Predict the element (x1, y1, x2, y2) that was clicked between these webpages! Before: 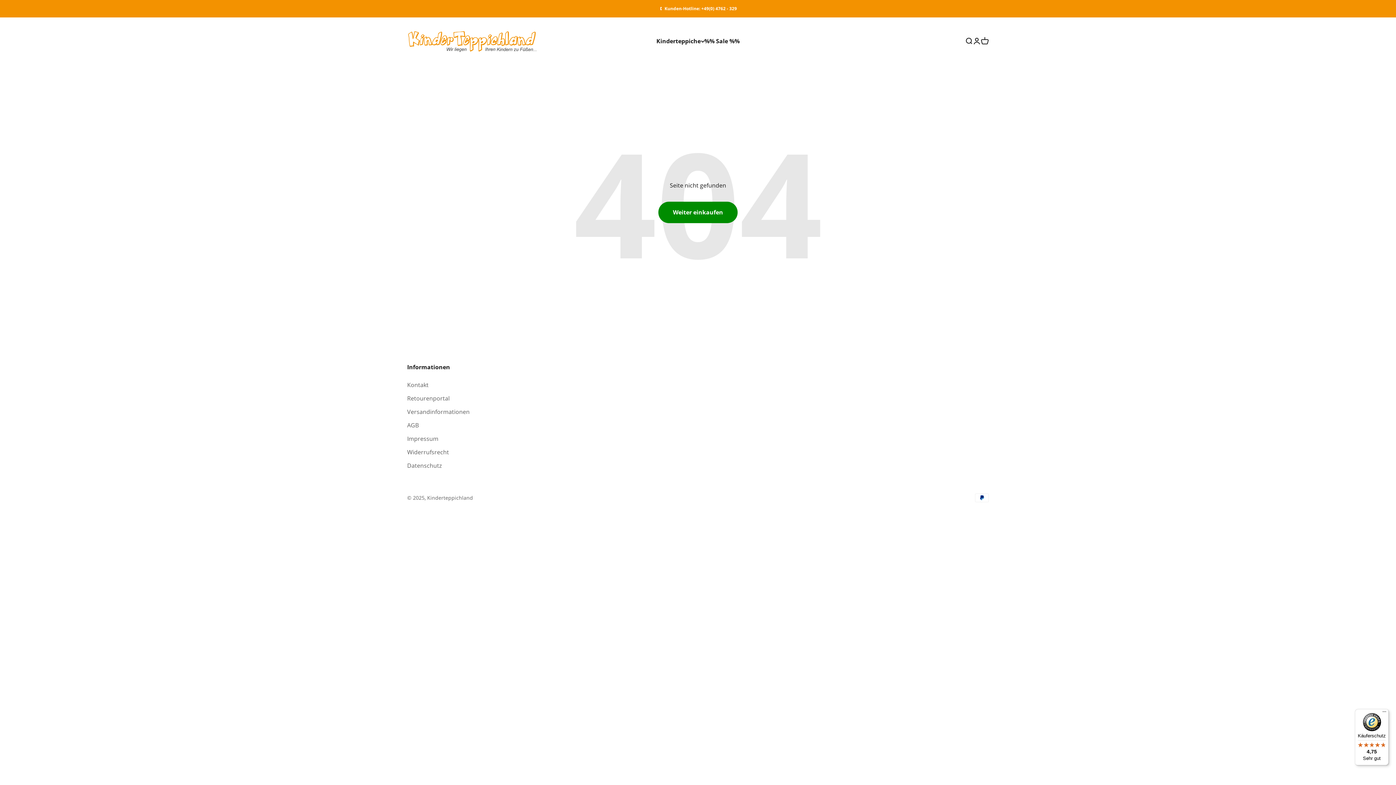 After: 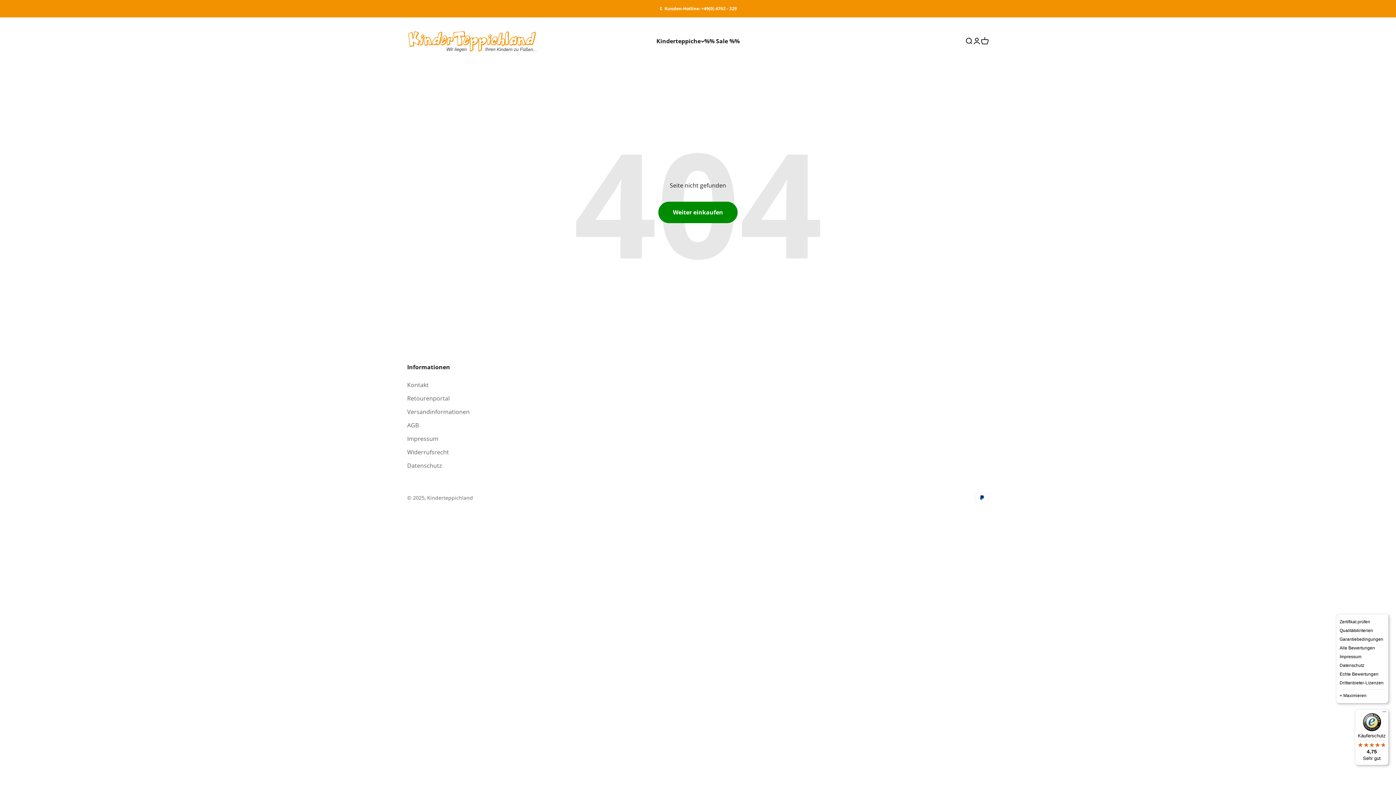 Action: label: Menü bbox: (1380, 709, 1389, 718)